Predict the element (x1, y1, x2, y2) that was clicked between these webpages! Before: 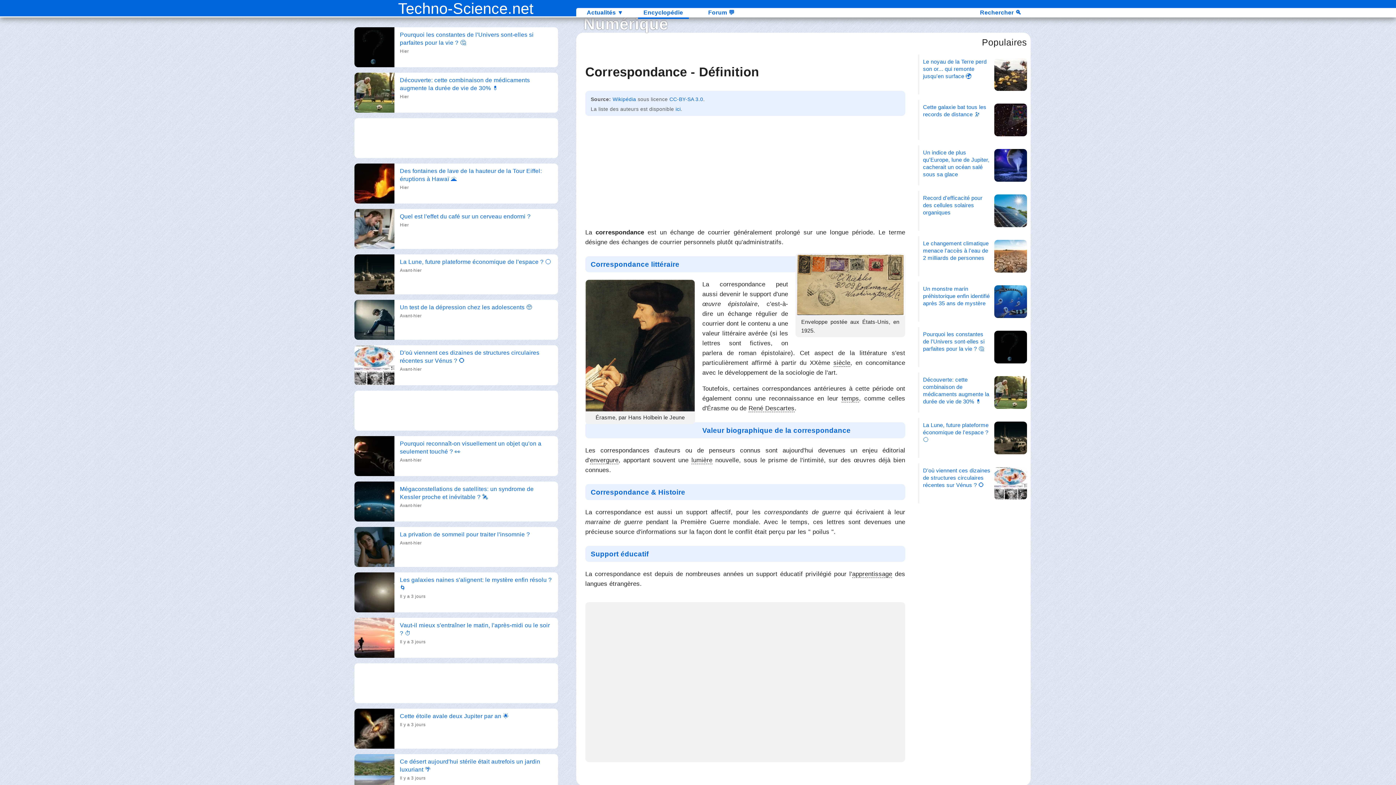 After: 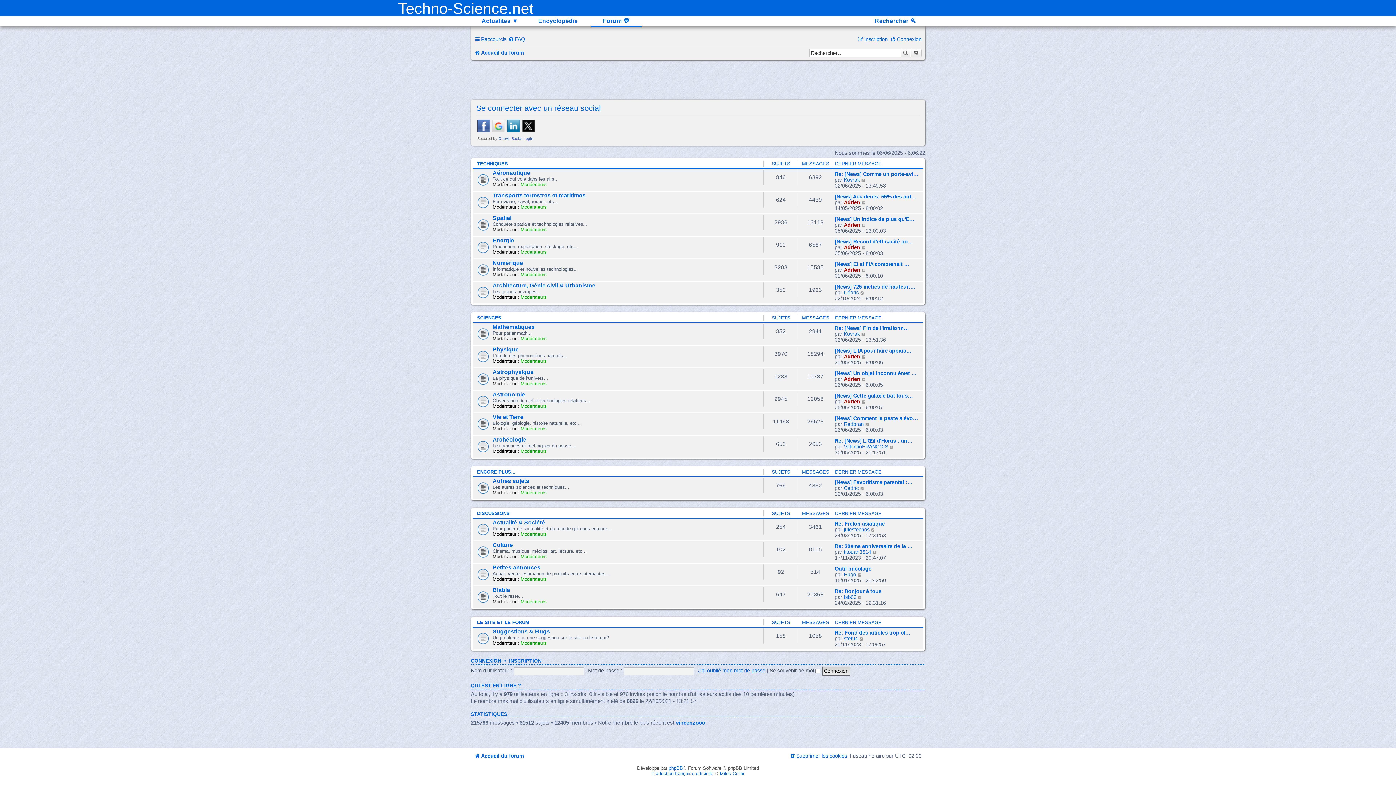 Action: bbox: (696, 8, 747, 17) label: Forum 💬